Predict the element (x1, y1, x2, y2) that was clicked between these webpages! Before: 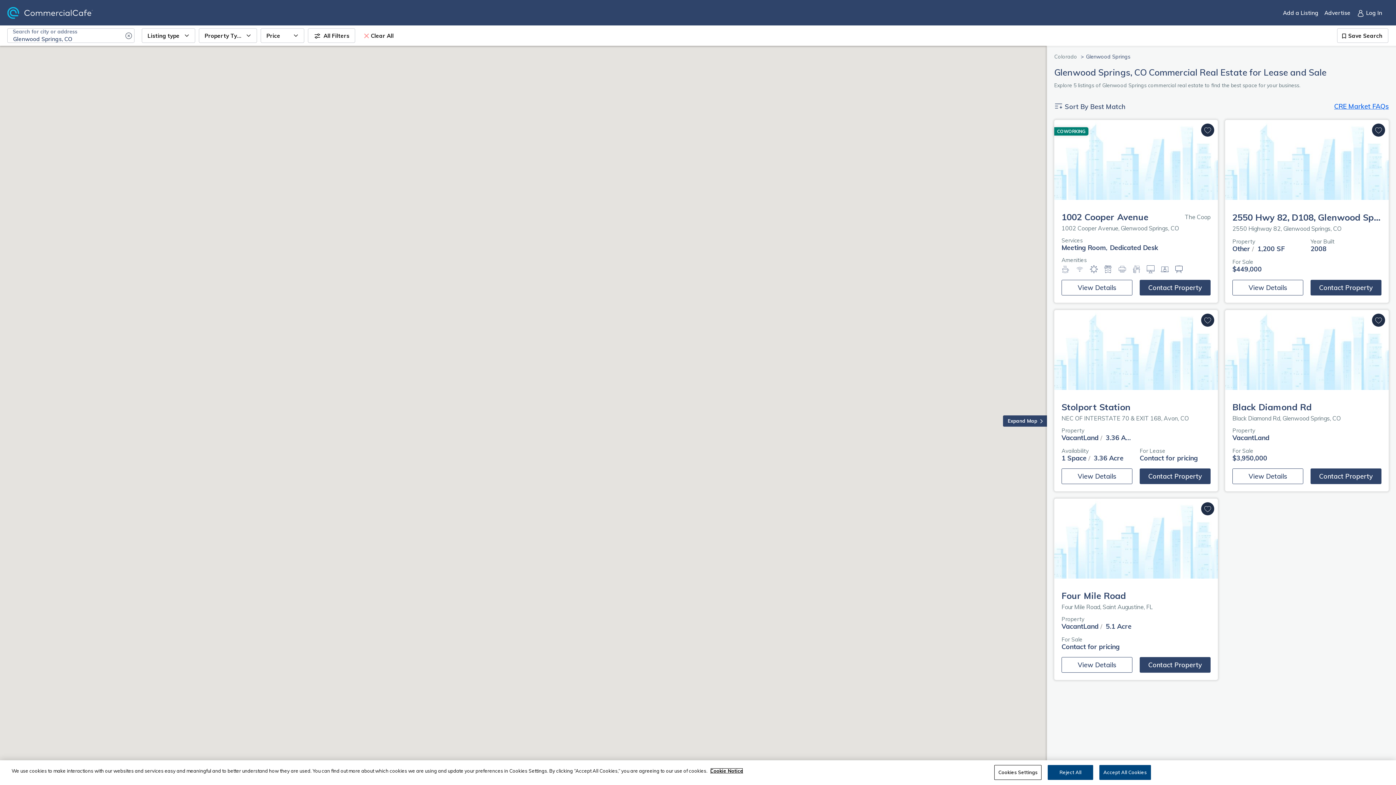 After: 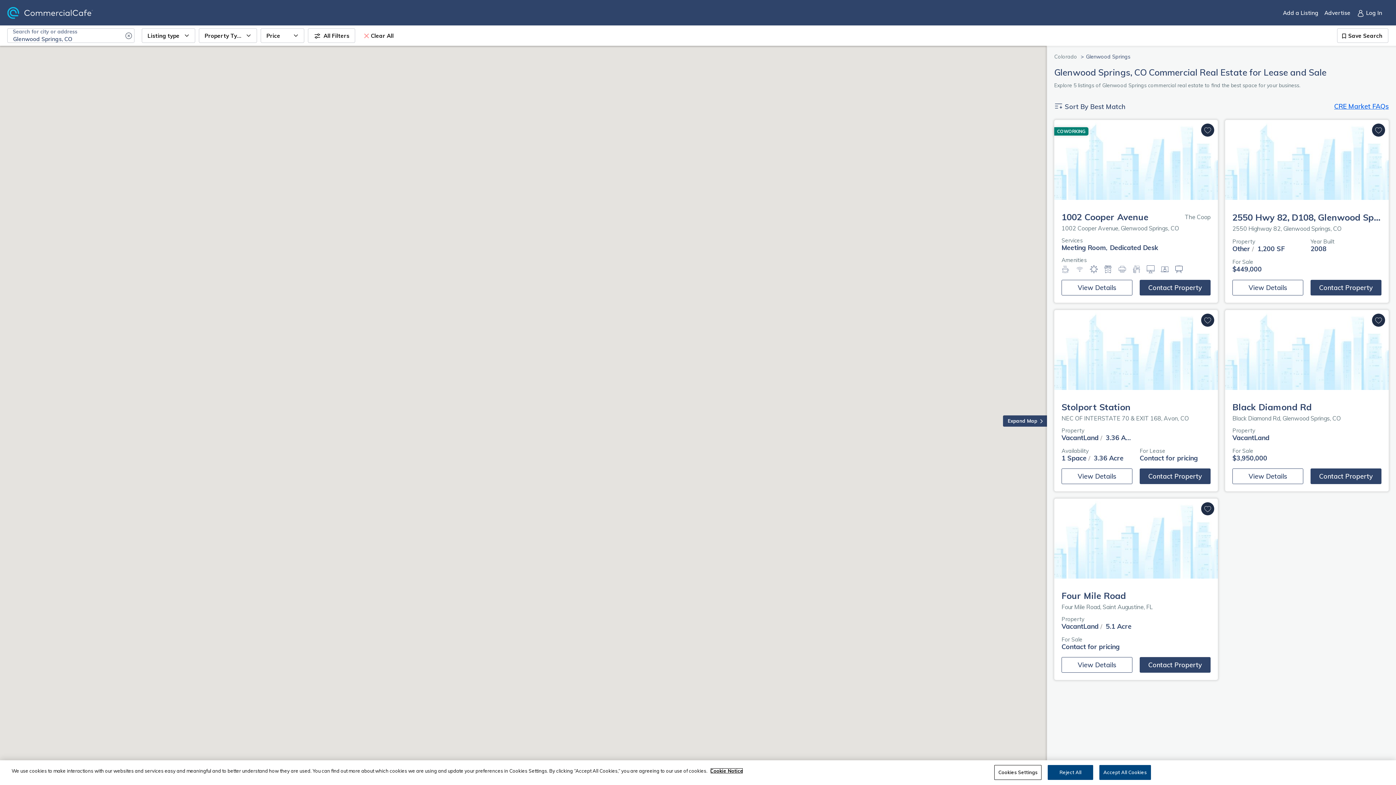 Action: bbox: (710, 768, 743, 774) label: More information about your privacy, opens in a new tab